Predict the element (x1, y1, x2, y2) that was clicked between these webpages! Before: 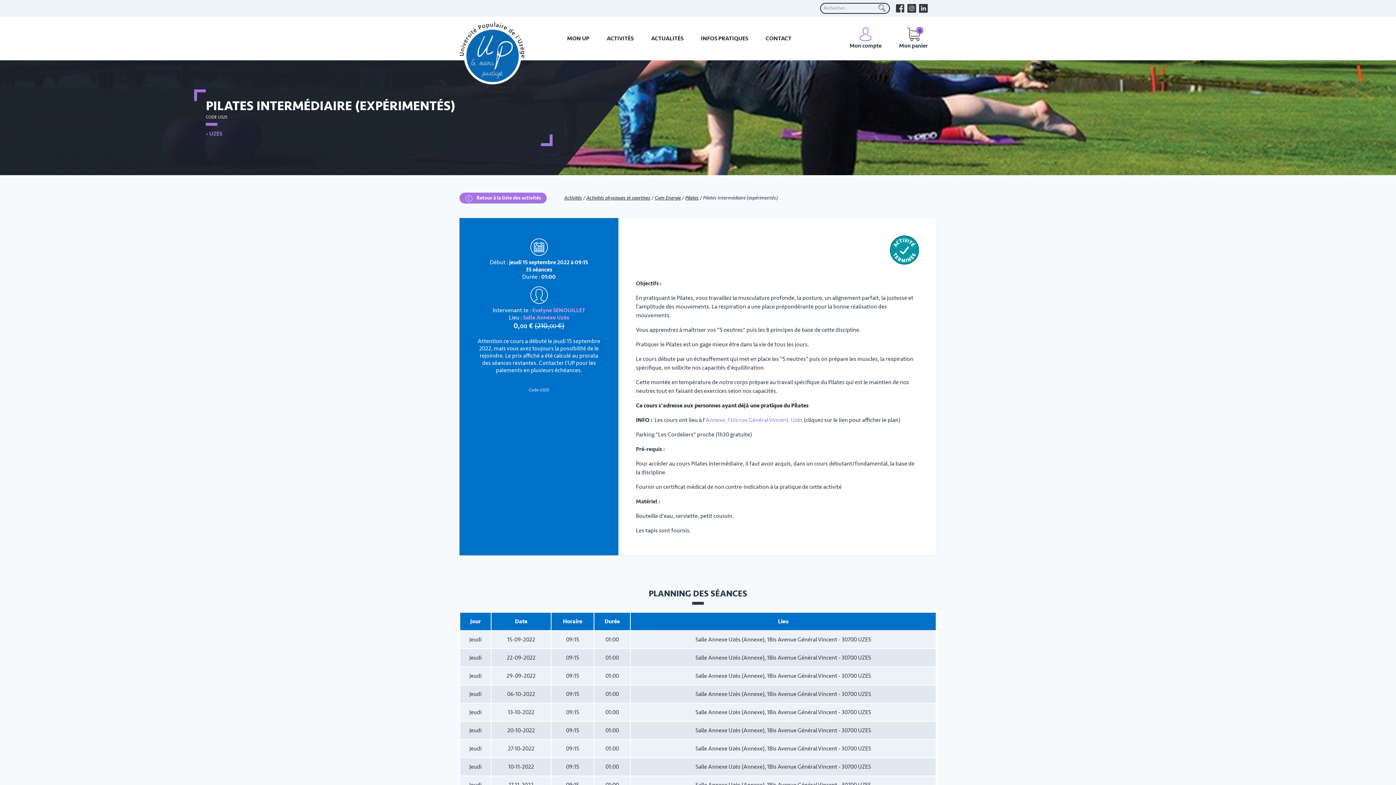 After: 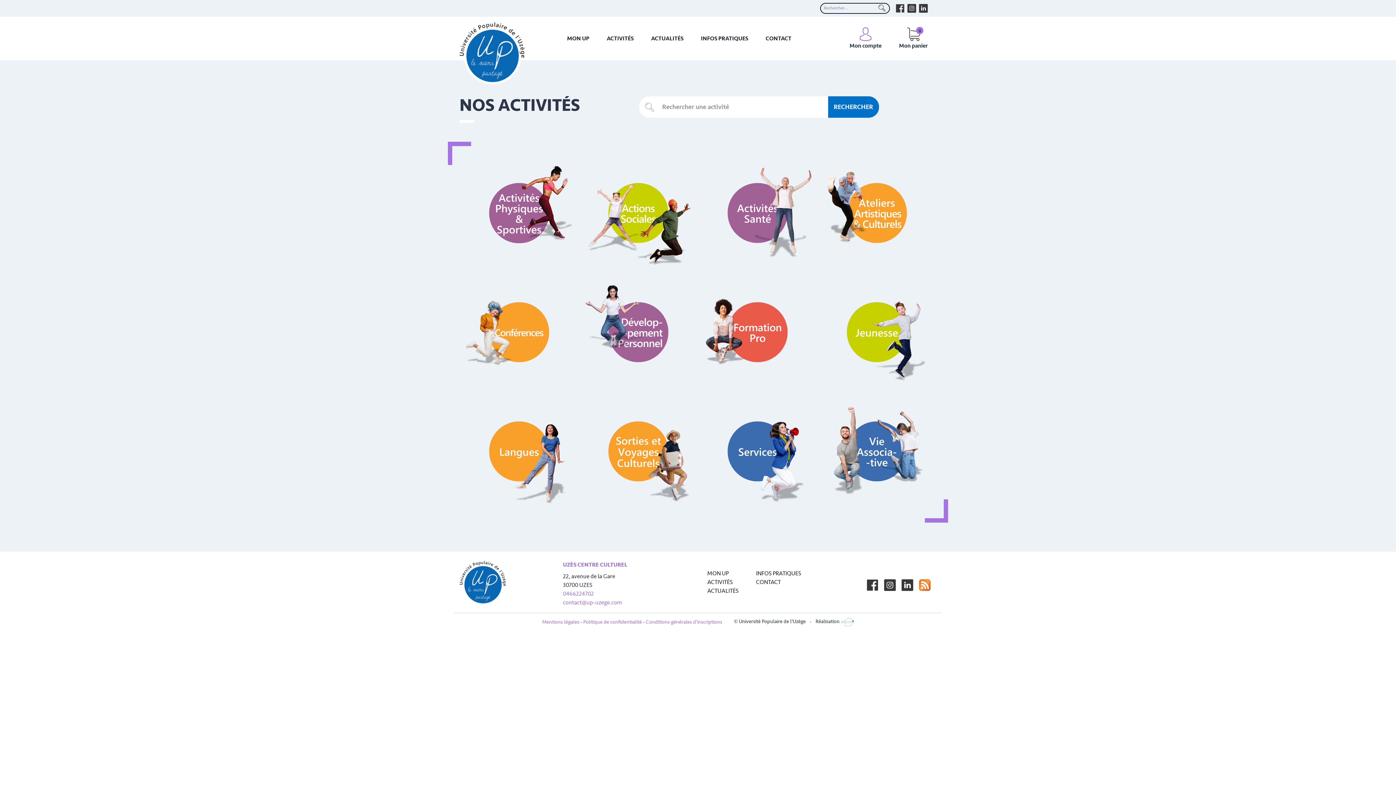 Action: bbox: (459, 192, 546, 203) label:  Retour à la liste des activités